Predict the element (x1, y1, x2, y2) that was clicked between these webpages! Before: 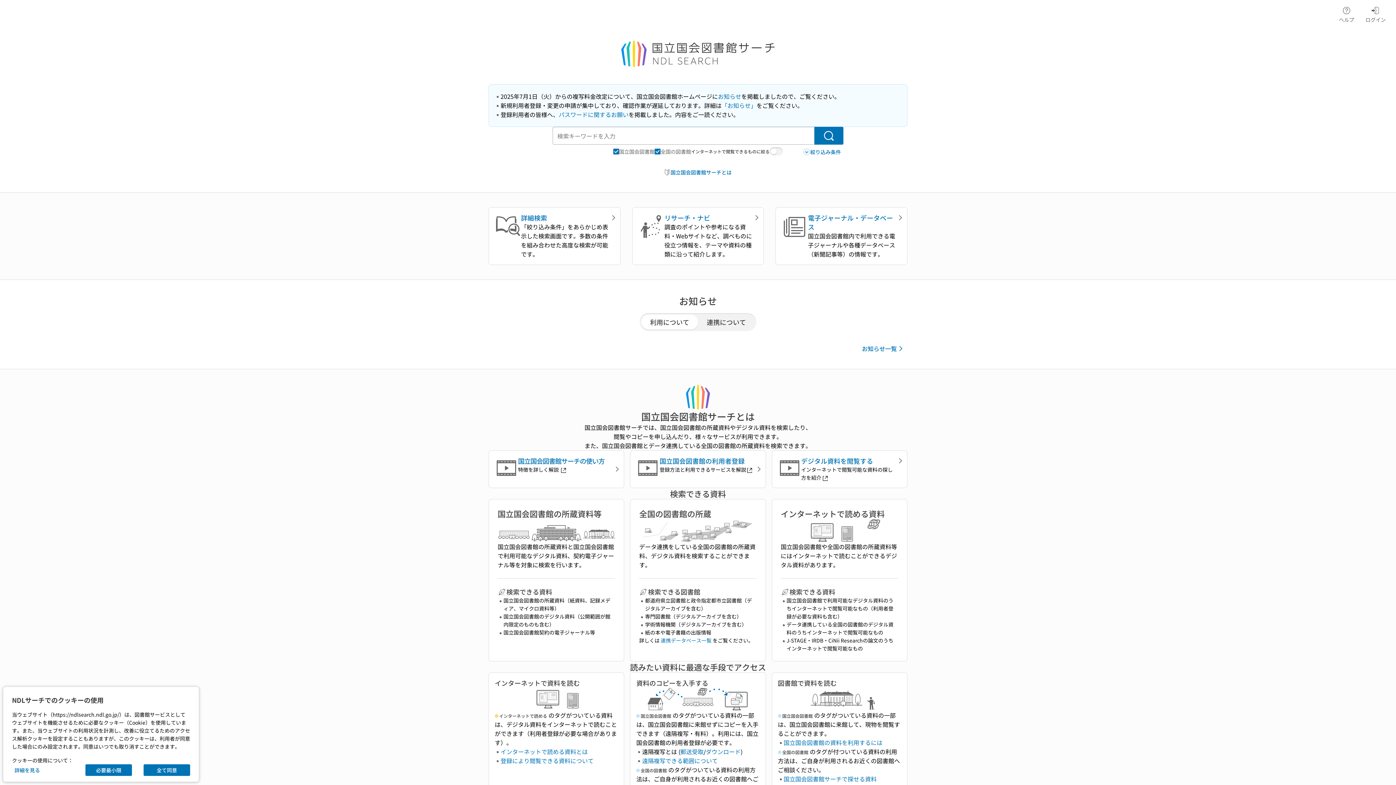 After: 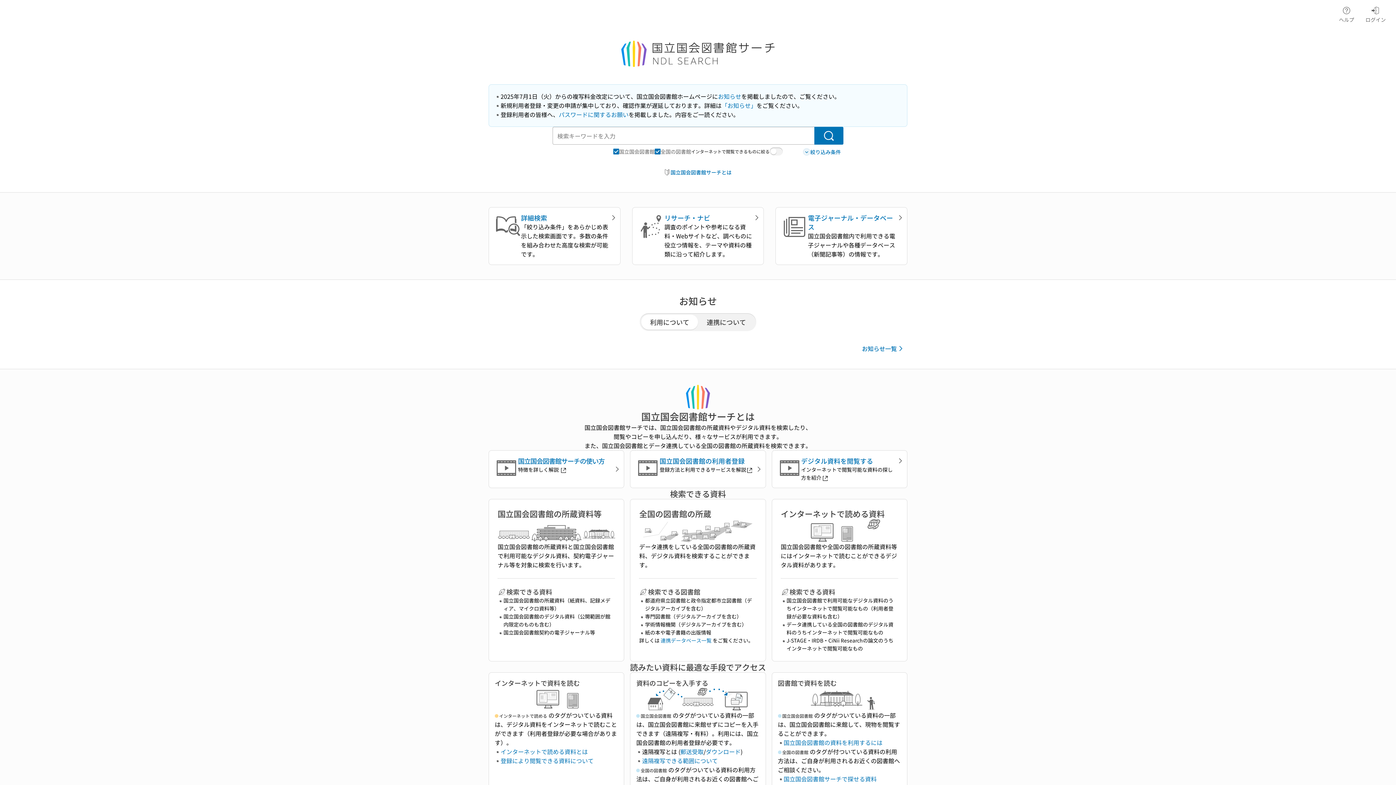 Action: bbox: (143, 764, 190, 776) label: 全て同意